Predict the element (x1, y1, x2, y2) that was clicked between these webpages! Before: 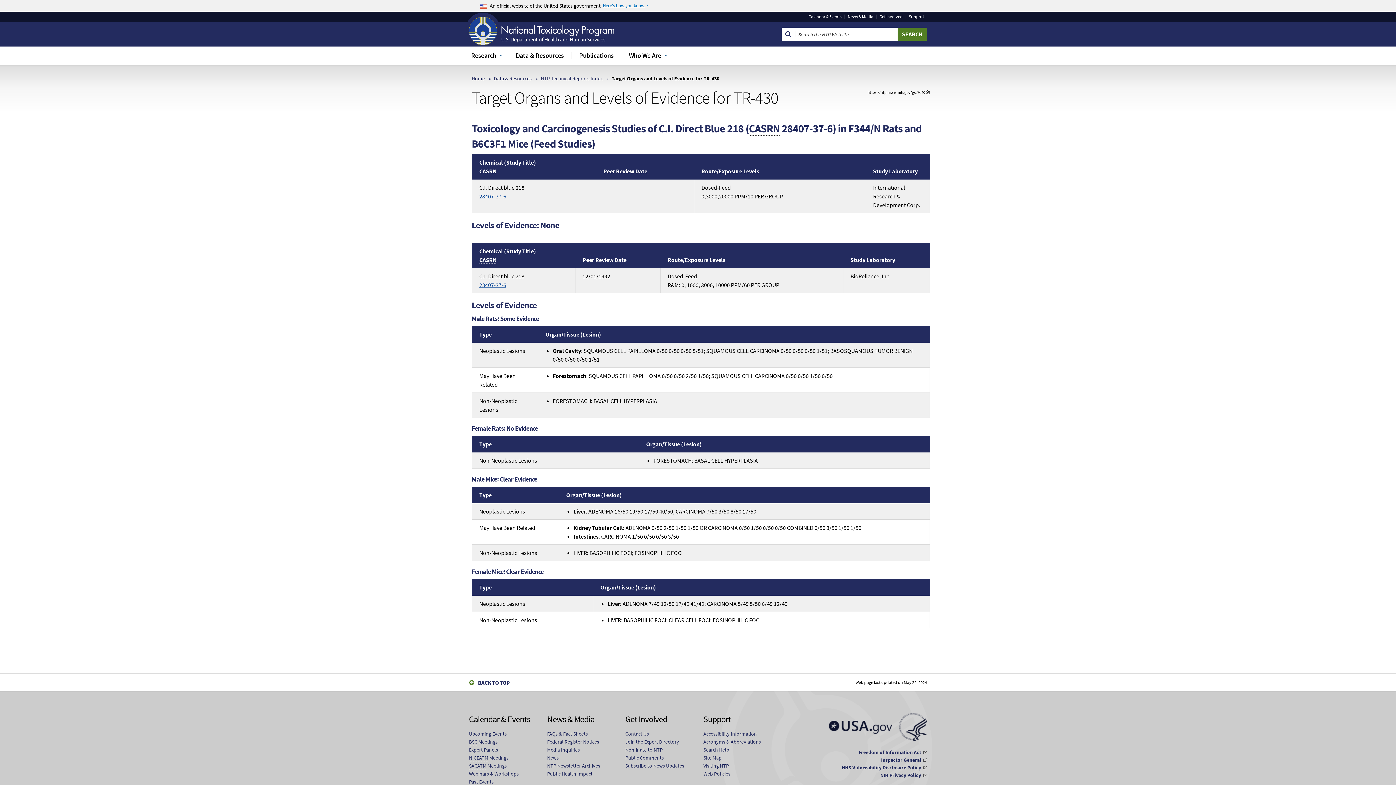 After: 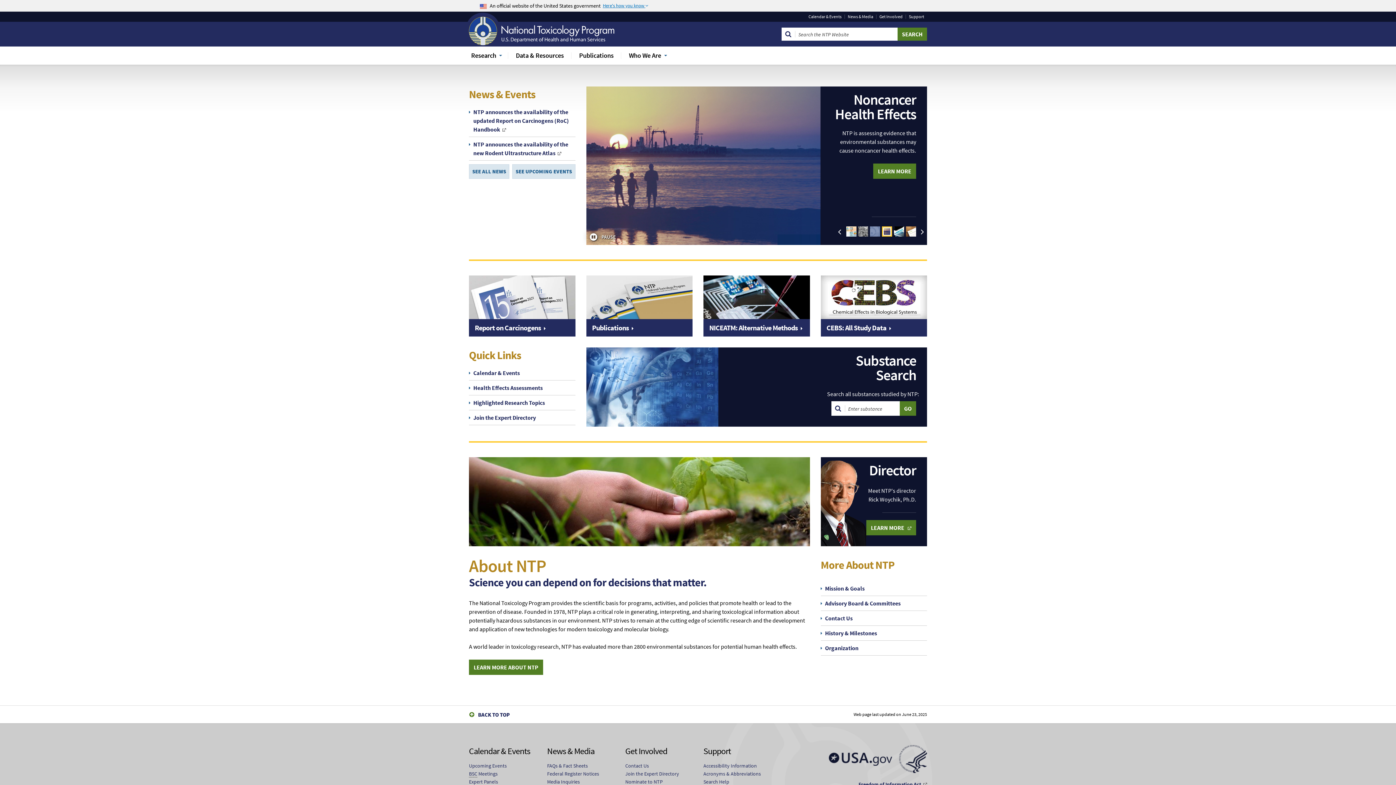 Action: bbox: (469, 29, 614, 36)